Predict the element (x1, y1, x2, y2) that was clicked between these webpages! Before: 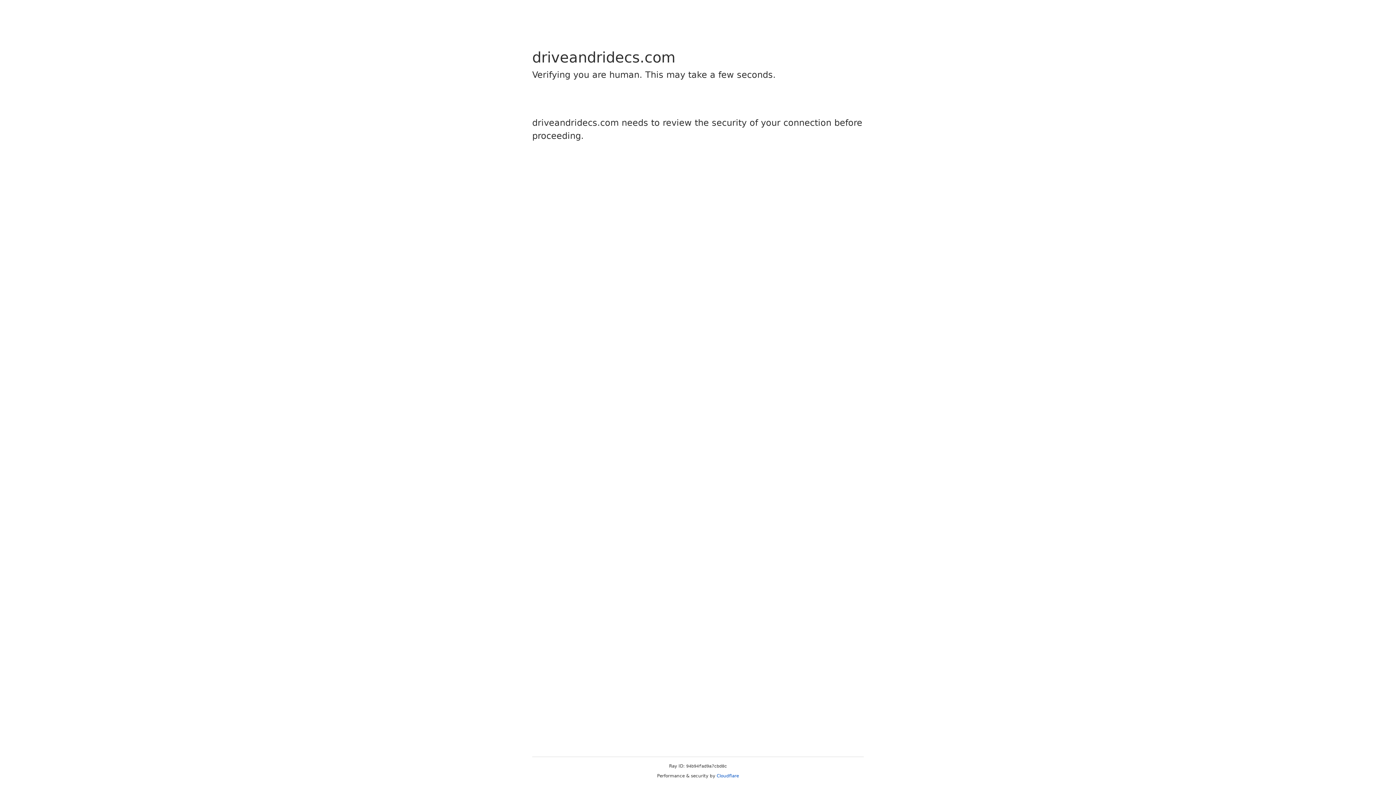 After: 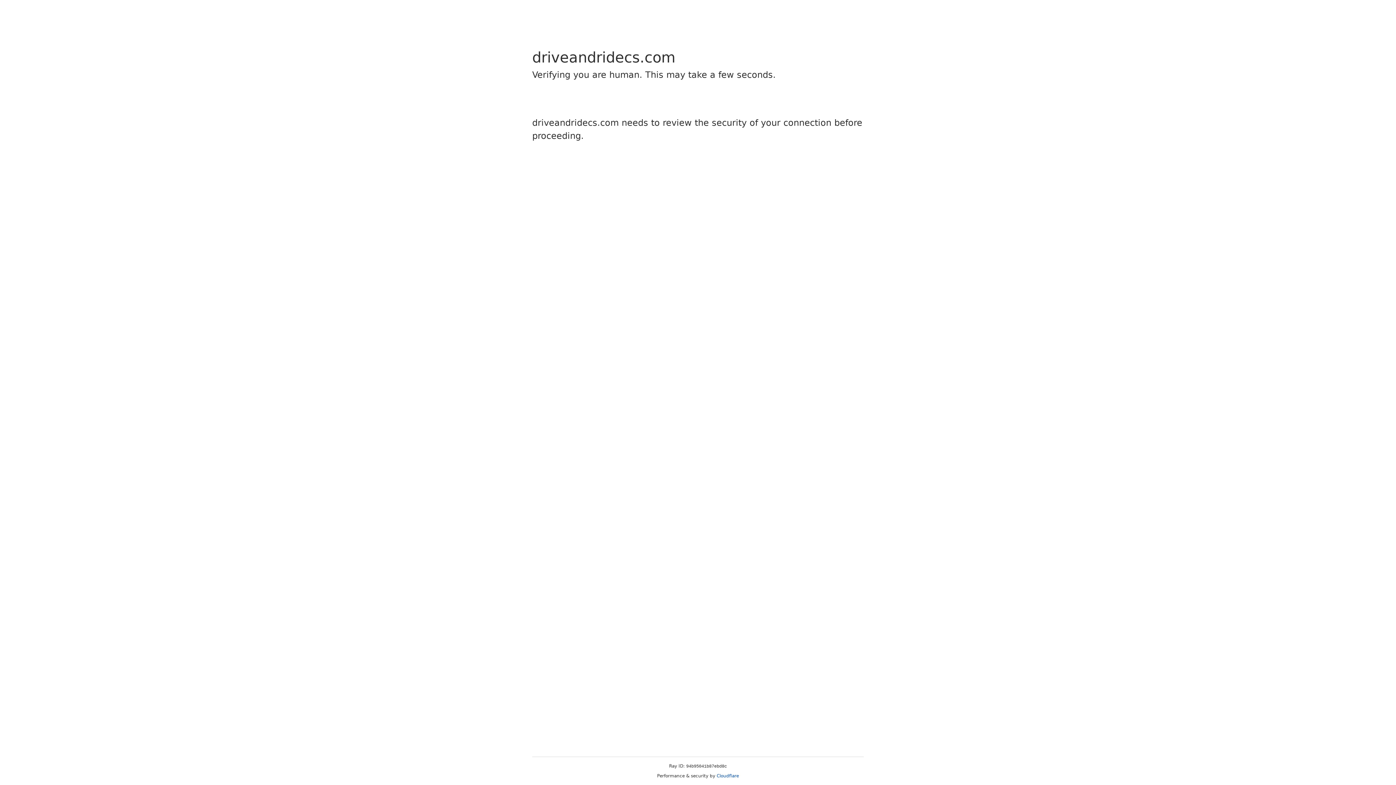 Action: label: Cloudflare bbox: (716, 773, 739, 778)